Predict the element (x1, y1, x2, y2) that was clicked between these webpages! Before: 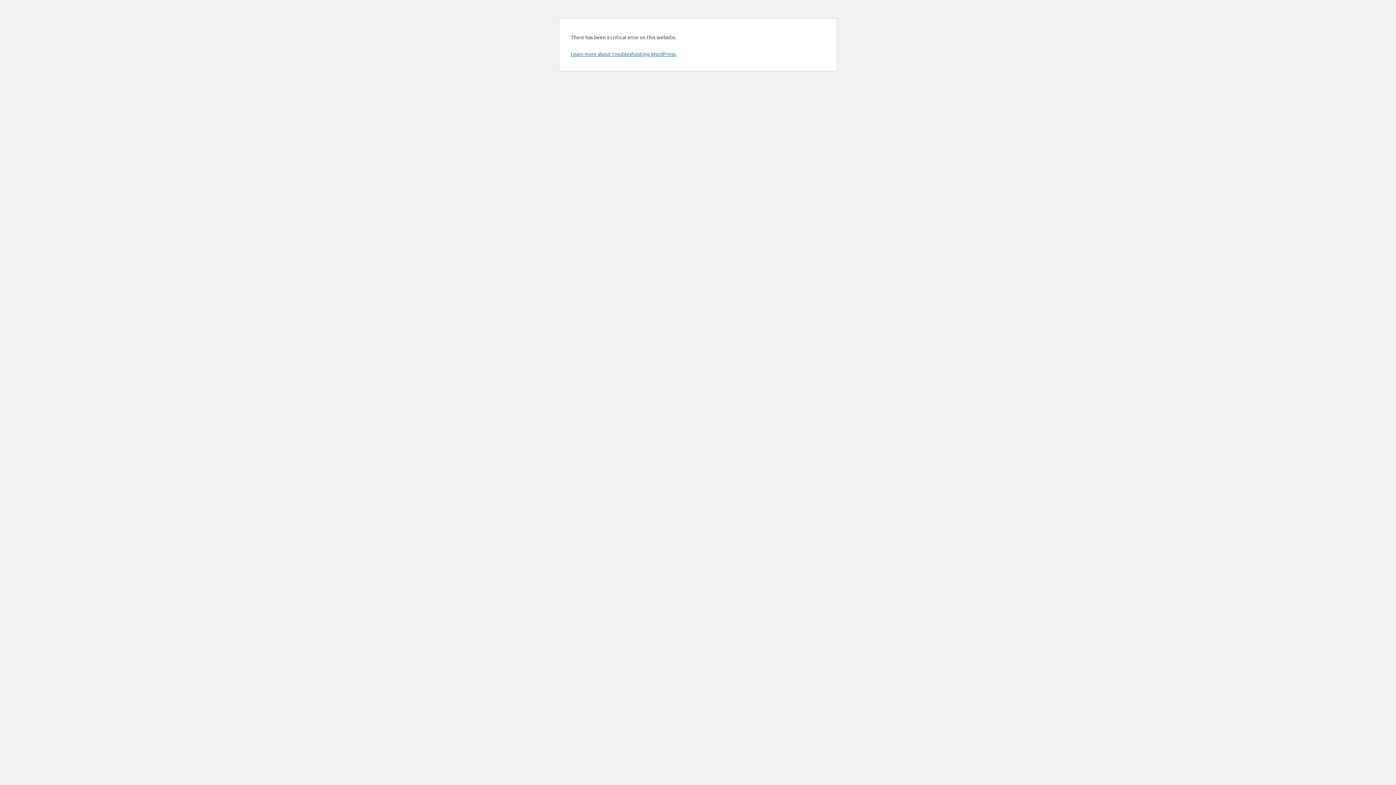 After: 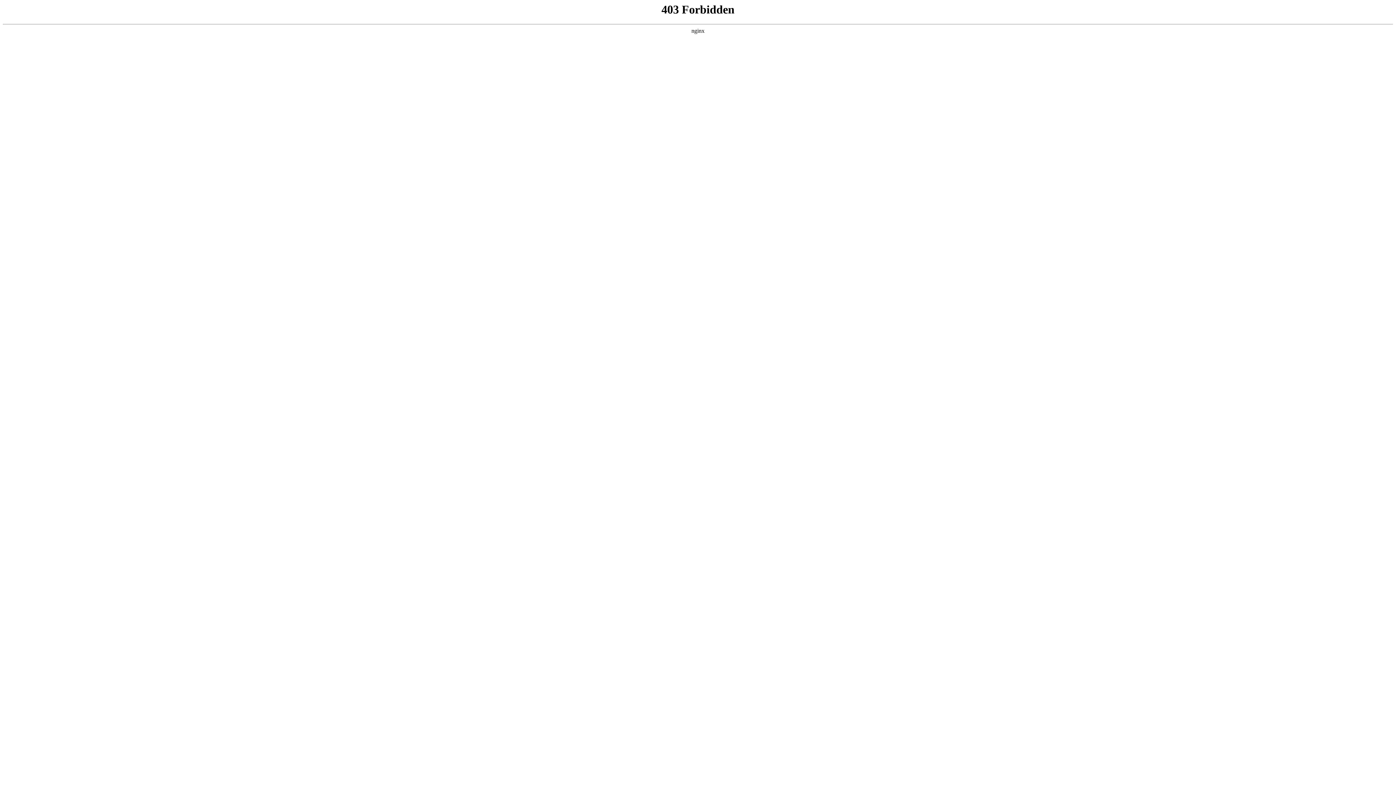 Action: bbox: (570, 50, 676, 57) label: Learn more about troubleshooting WordPress.